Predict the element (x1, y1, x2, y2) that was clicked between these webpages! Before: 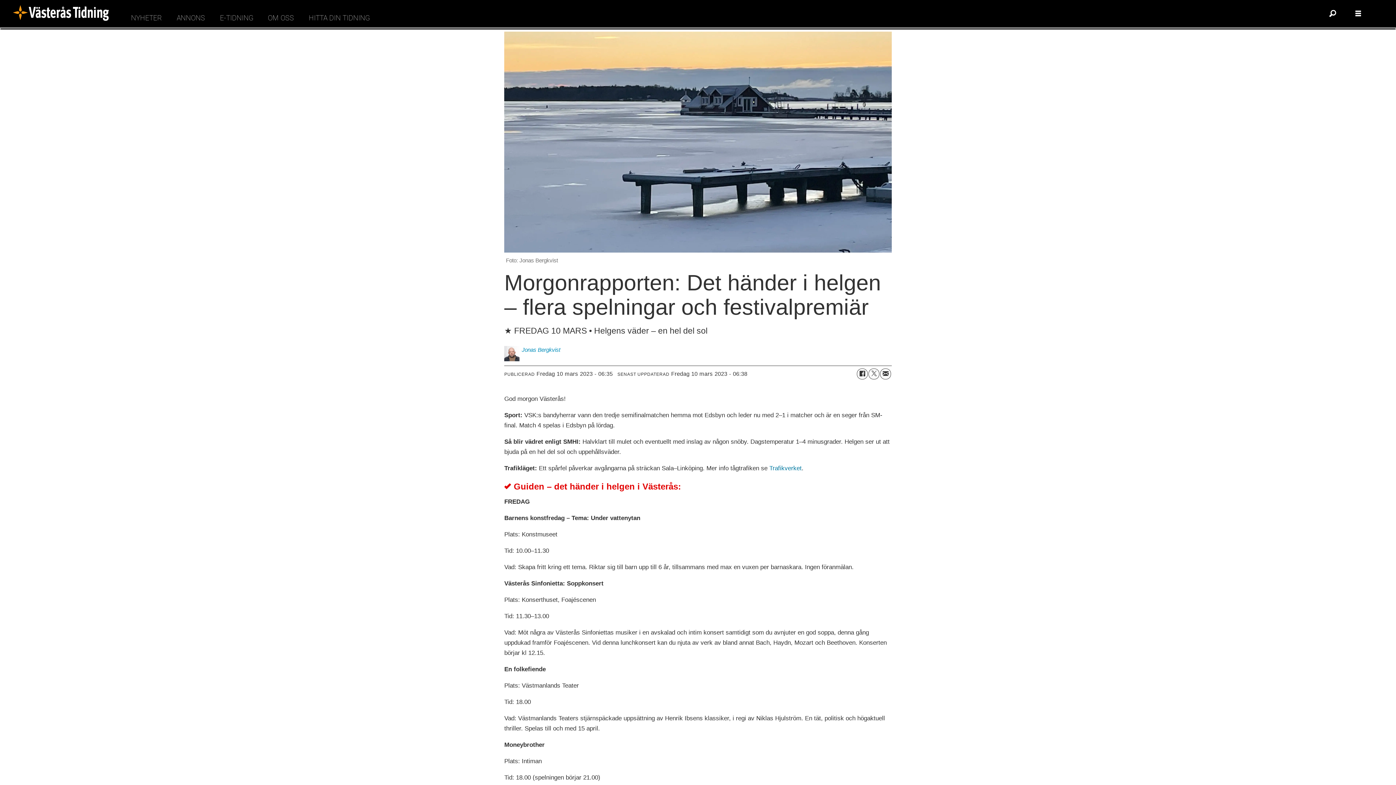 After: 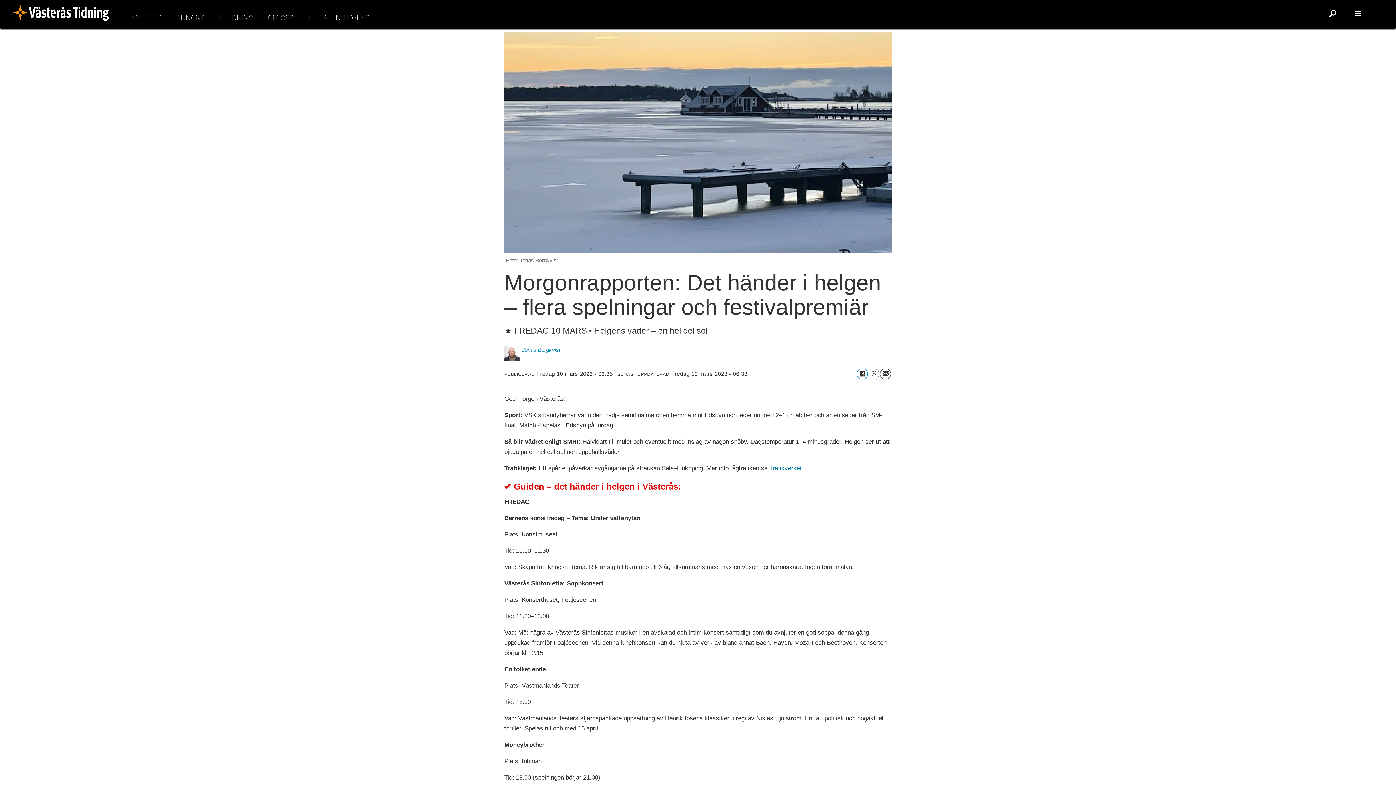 Action: bbox: (857, 368, 867, 379) label: Del på Facebook